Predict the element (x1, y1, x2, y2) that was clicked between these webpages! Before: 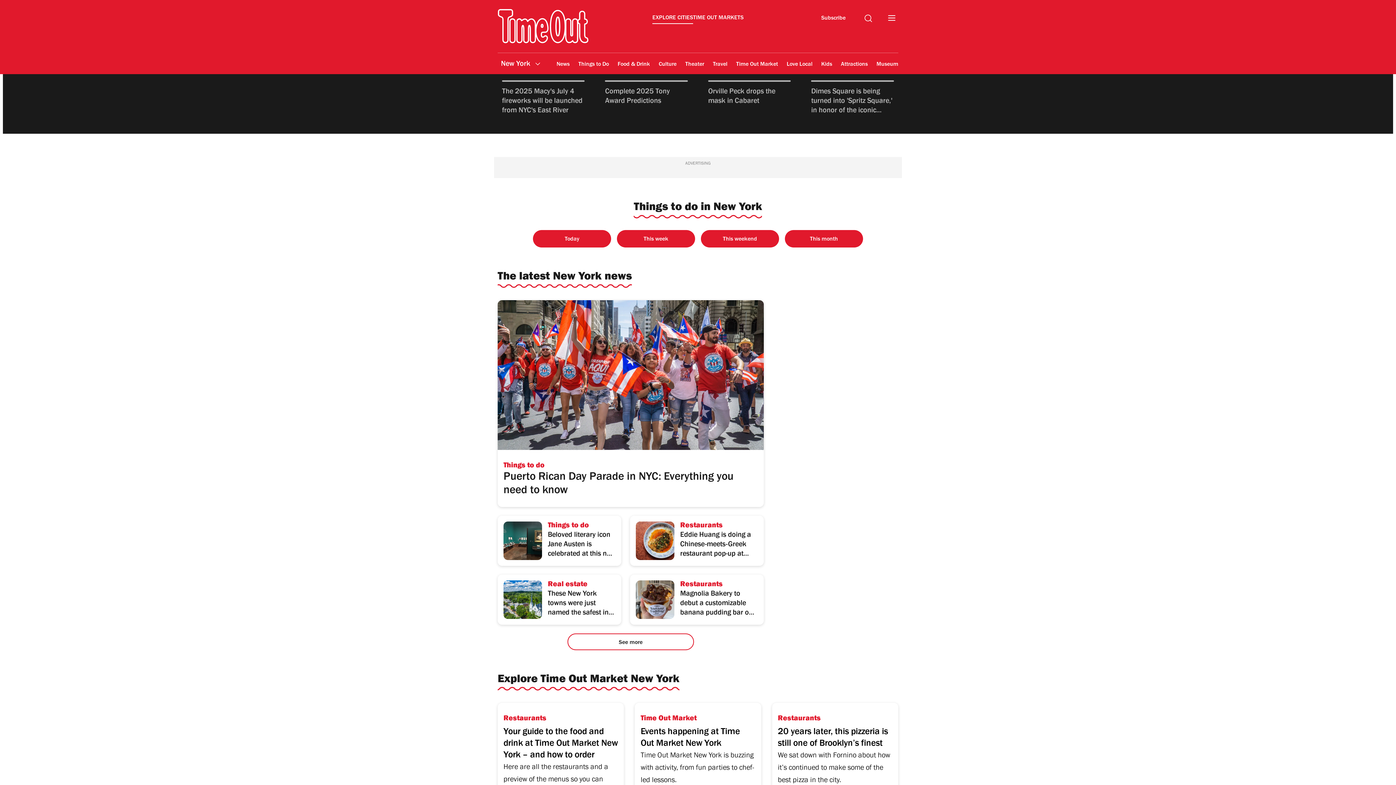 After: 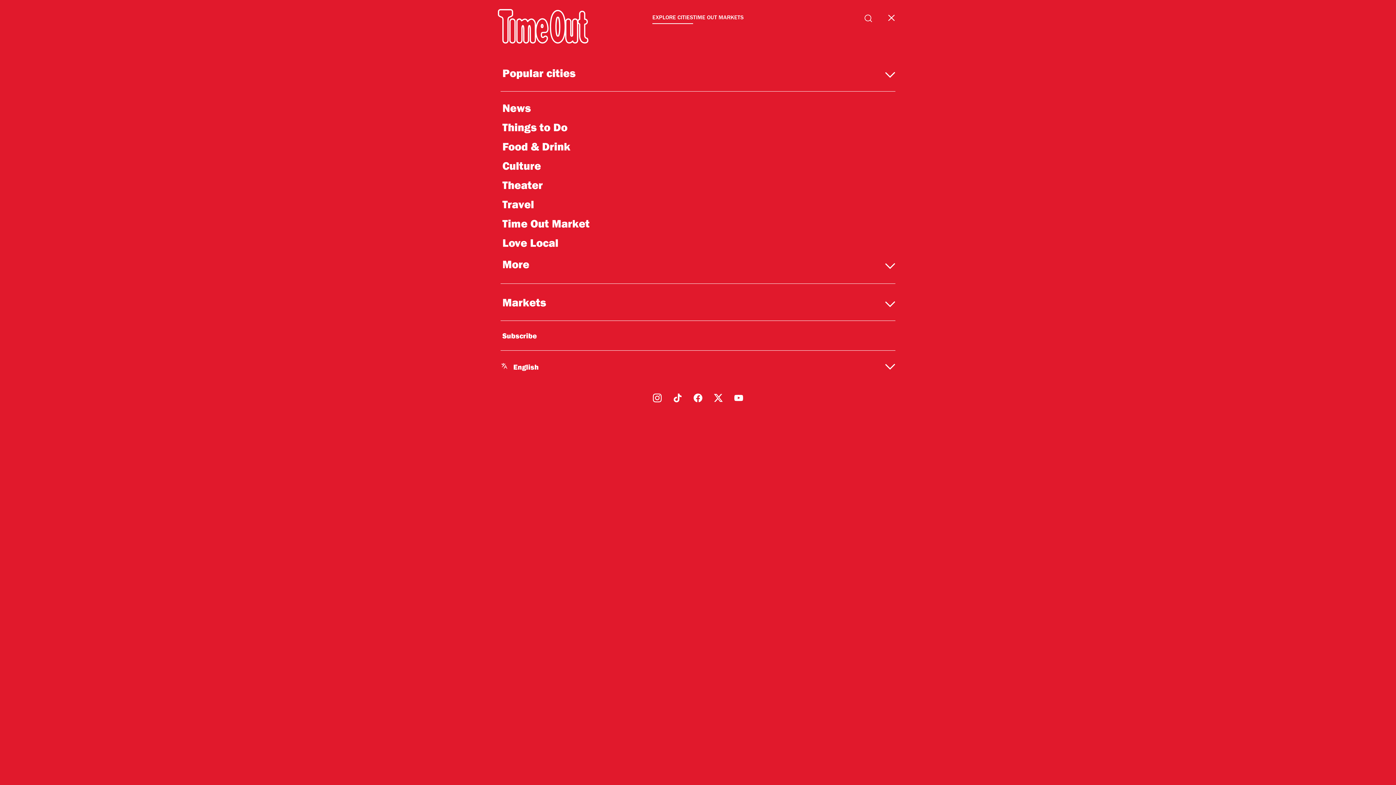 Action: bbox: (888, 15, 895, 23)